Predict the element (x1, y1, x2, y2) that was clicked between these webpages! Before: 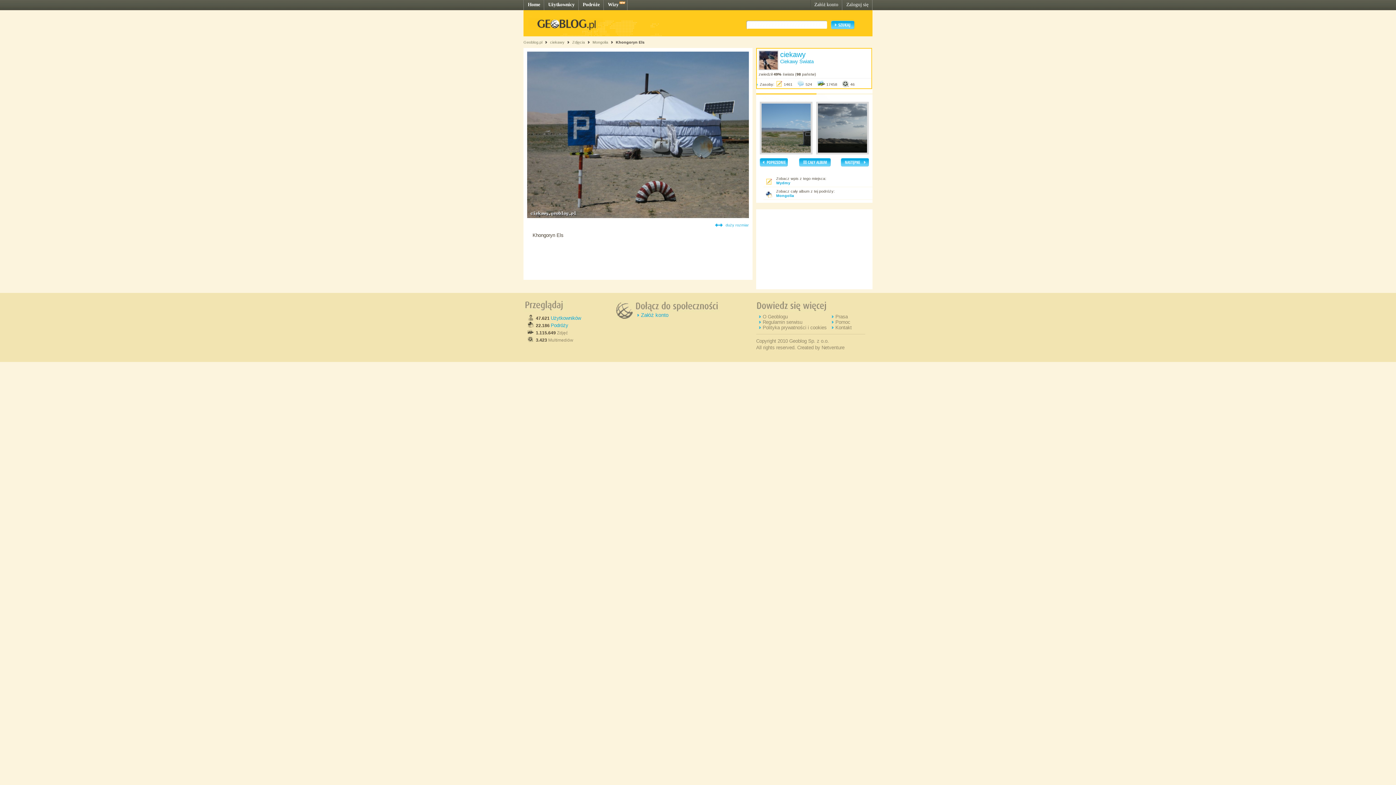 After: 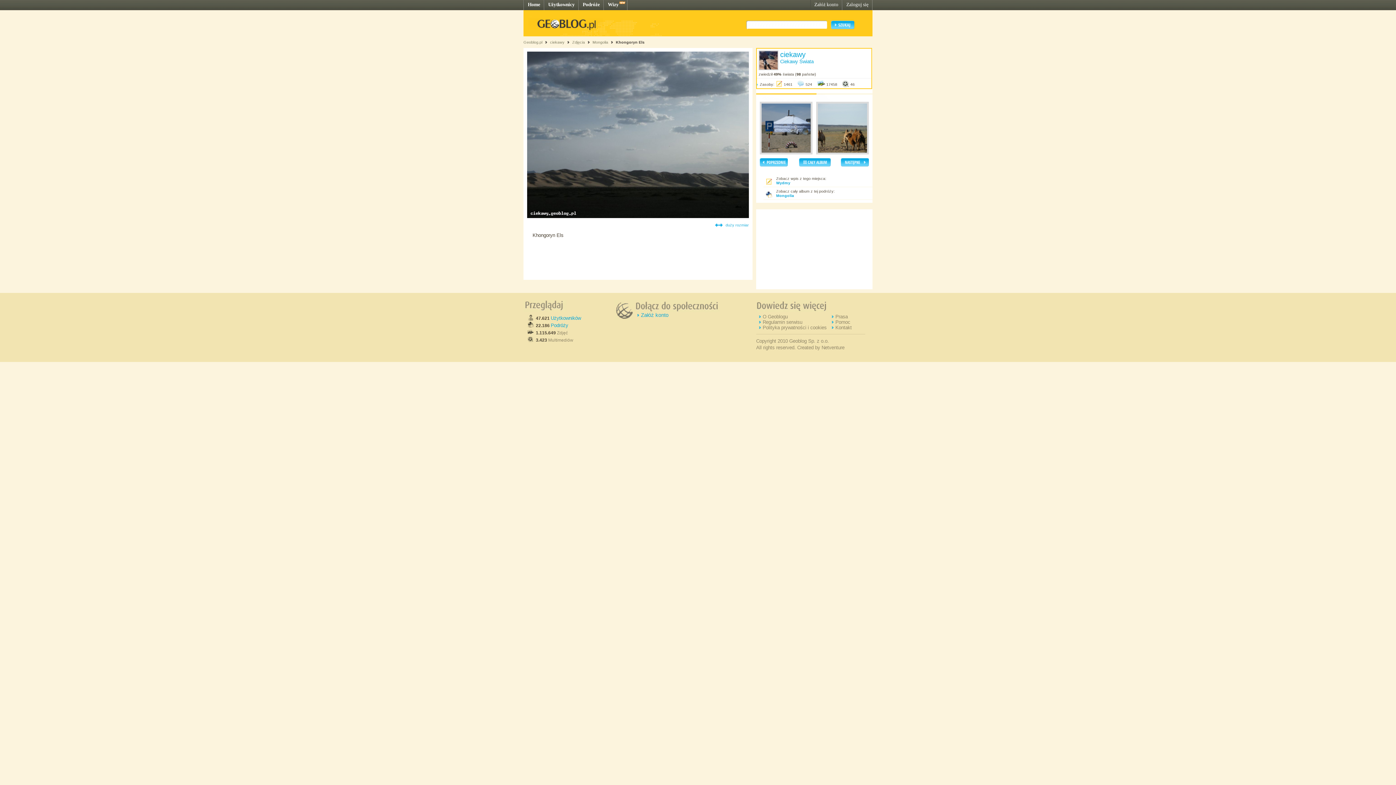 Action: bbox: (841, 162, 869, 167)